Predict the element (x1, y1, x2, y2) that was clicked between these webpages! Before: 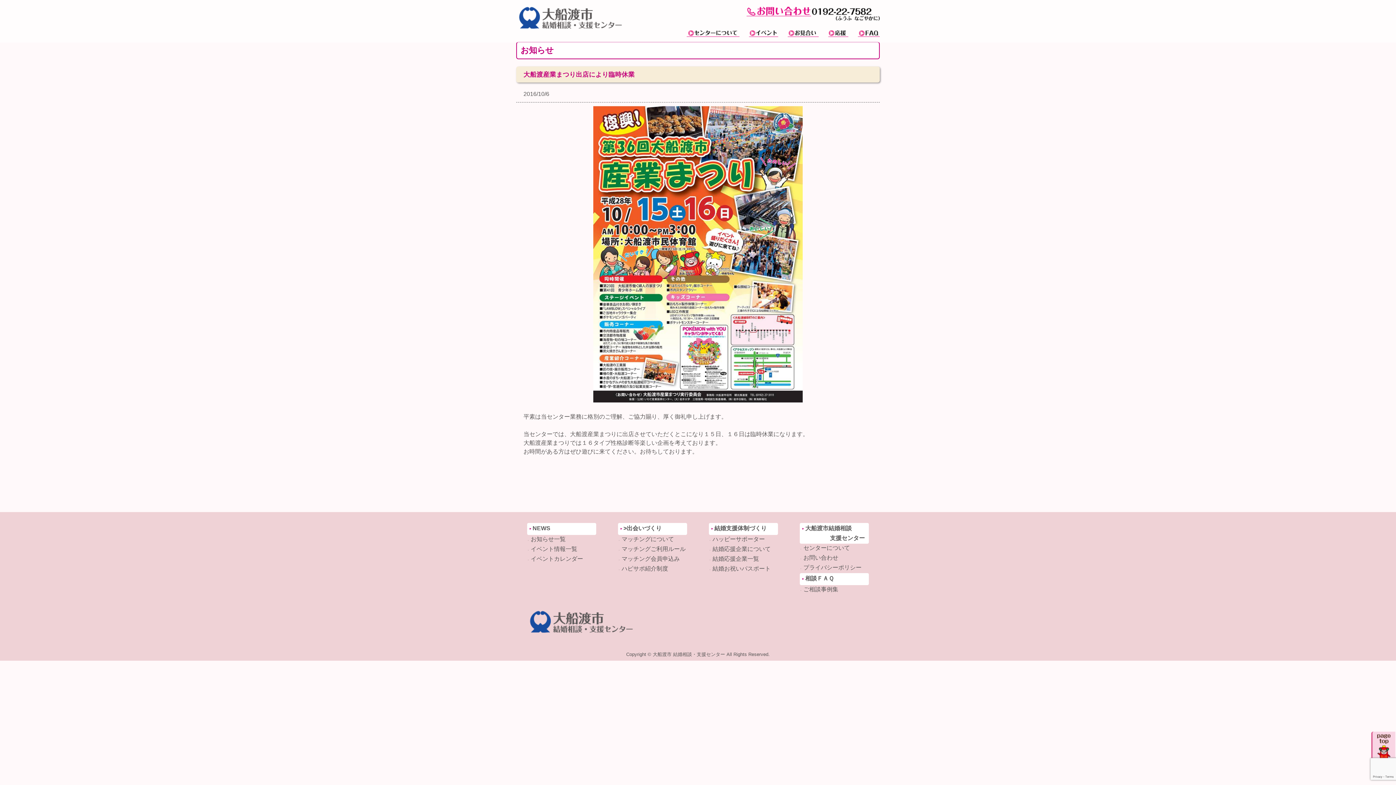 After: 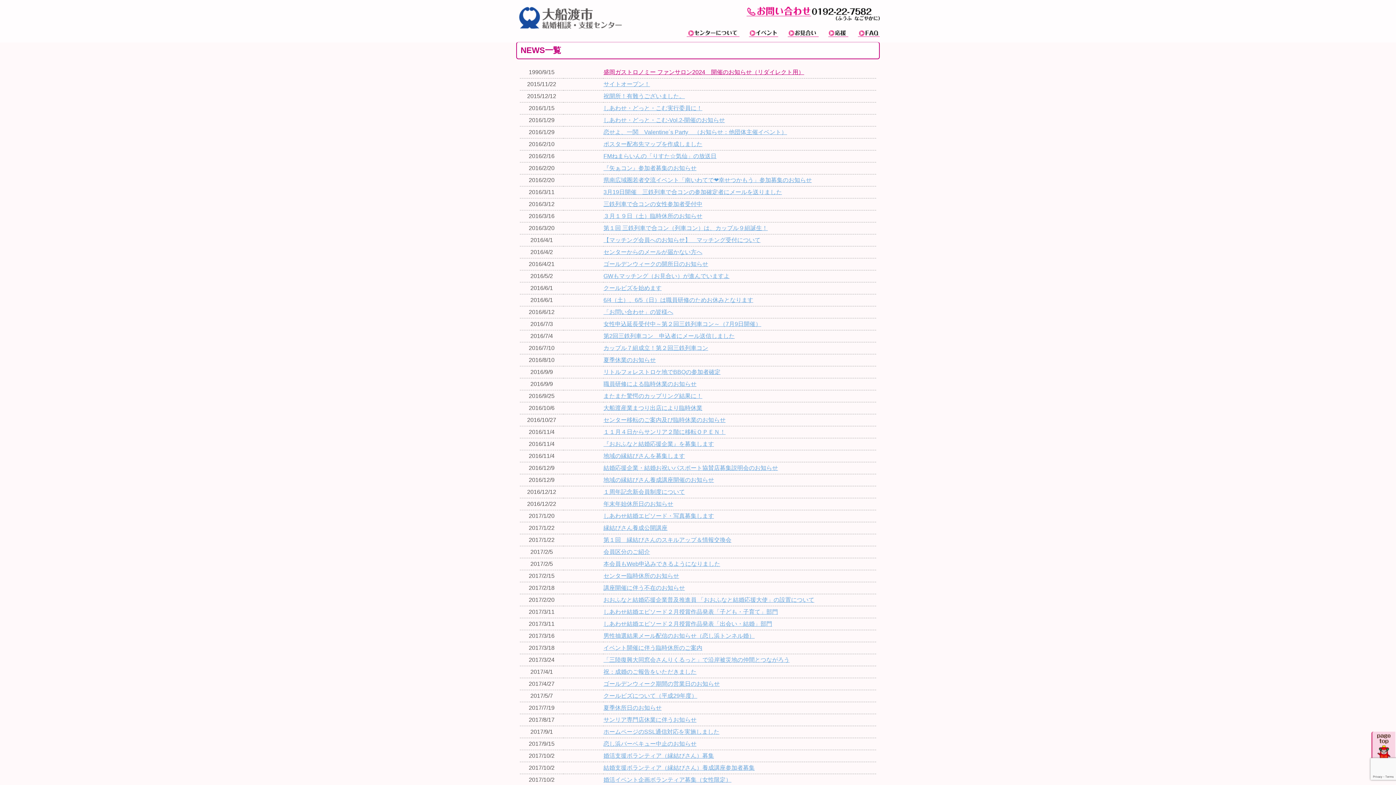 Action: label: お知らせ一覧 bbox: (527, 536, 565, 542)